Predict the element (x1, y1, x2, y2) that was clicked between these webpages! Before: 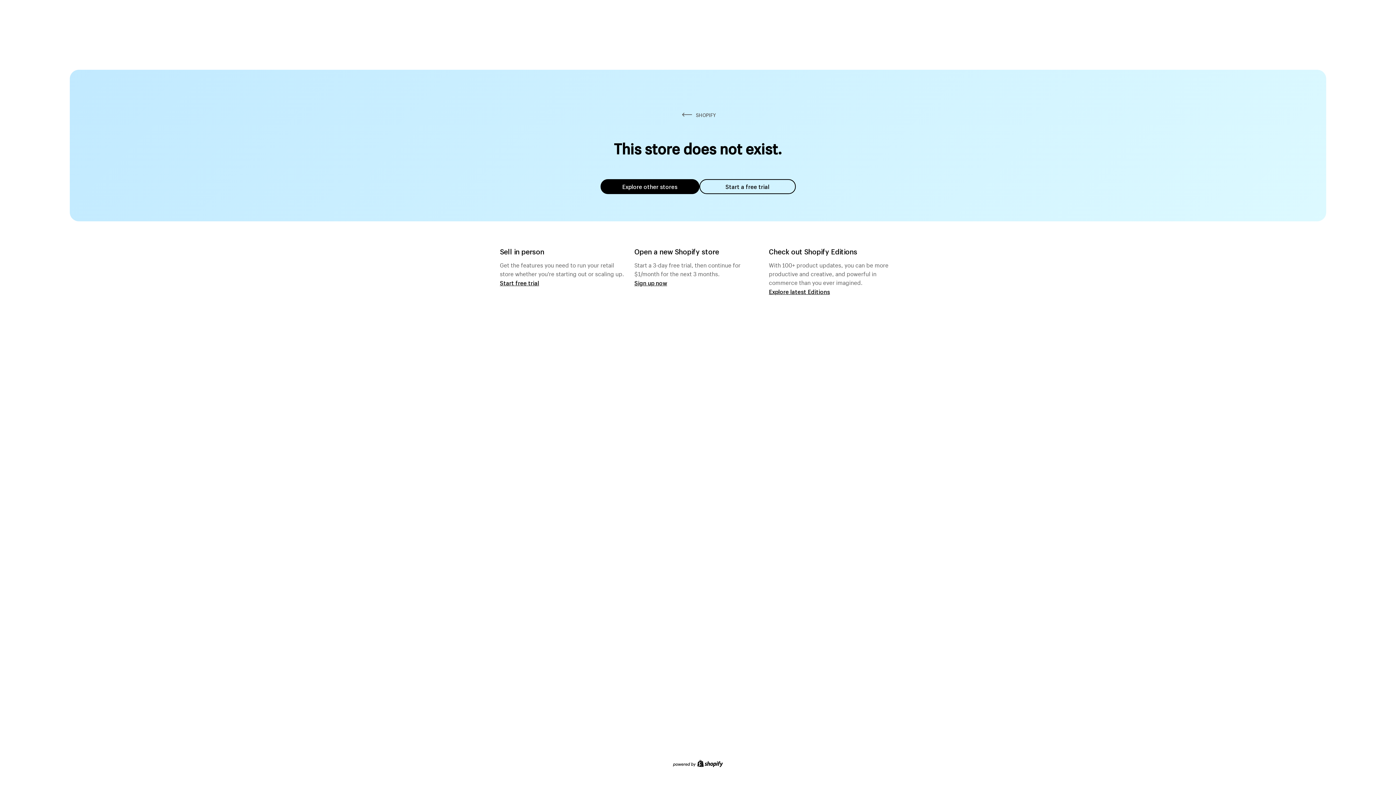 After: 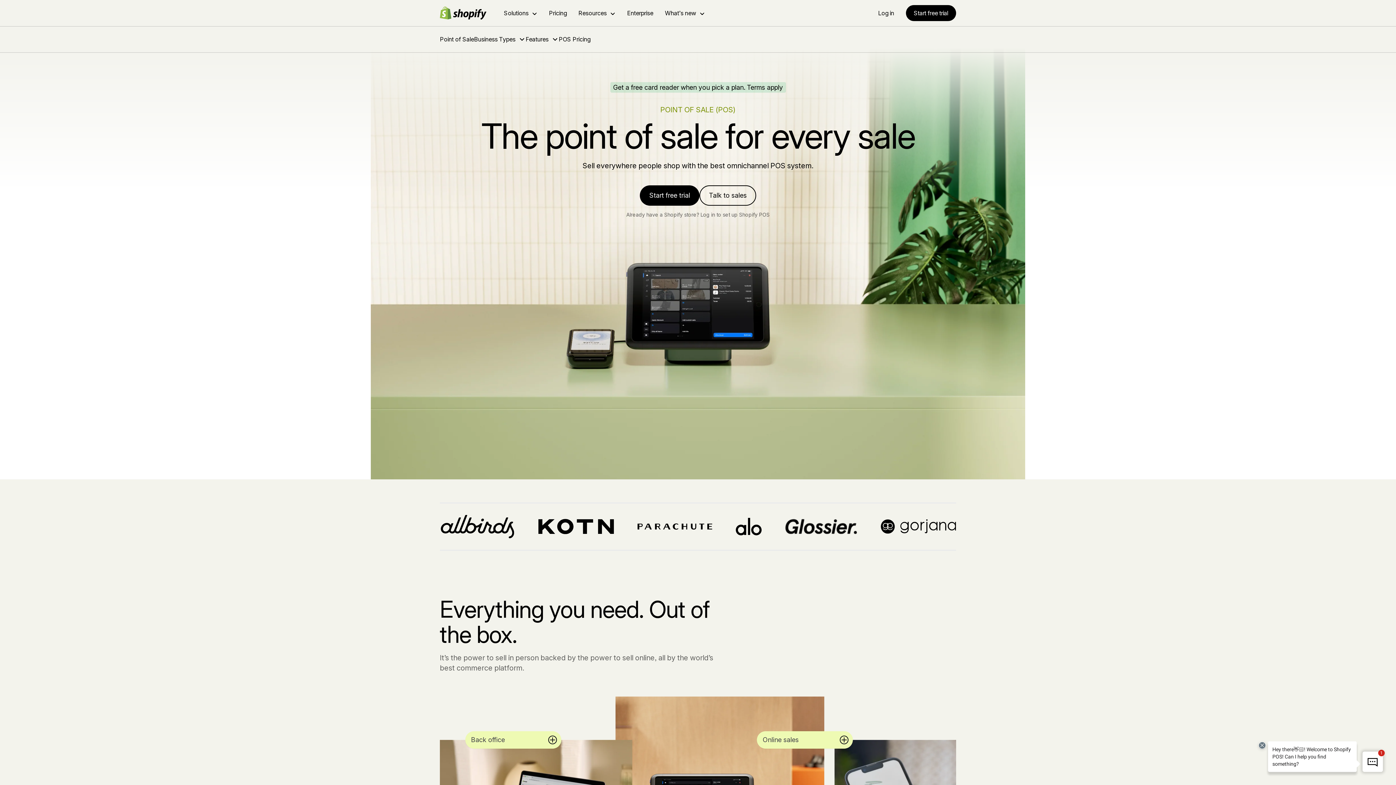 Action: label: Start free trial bbox: (500, 279, 539, 286)